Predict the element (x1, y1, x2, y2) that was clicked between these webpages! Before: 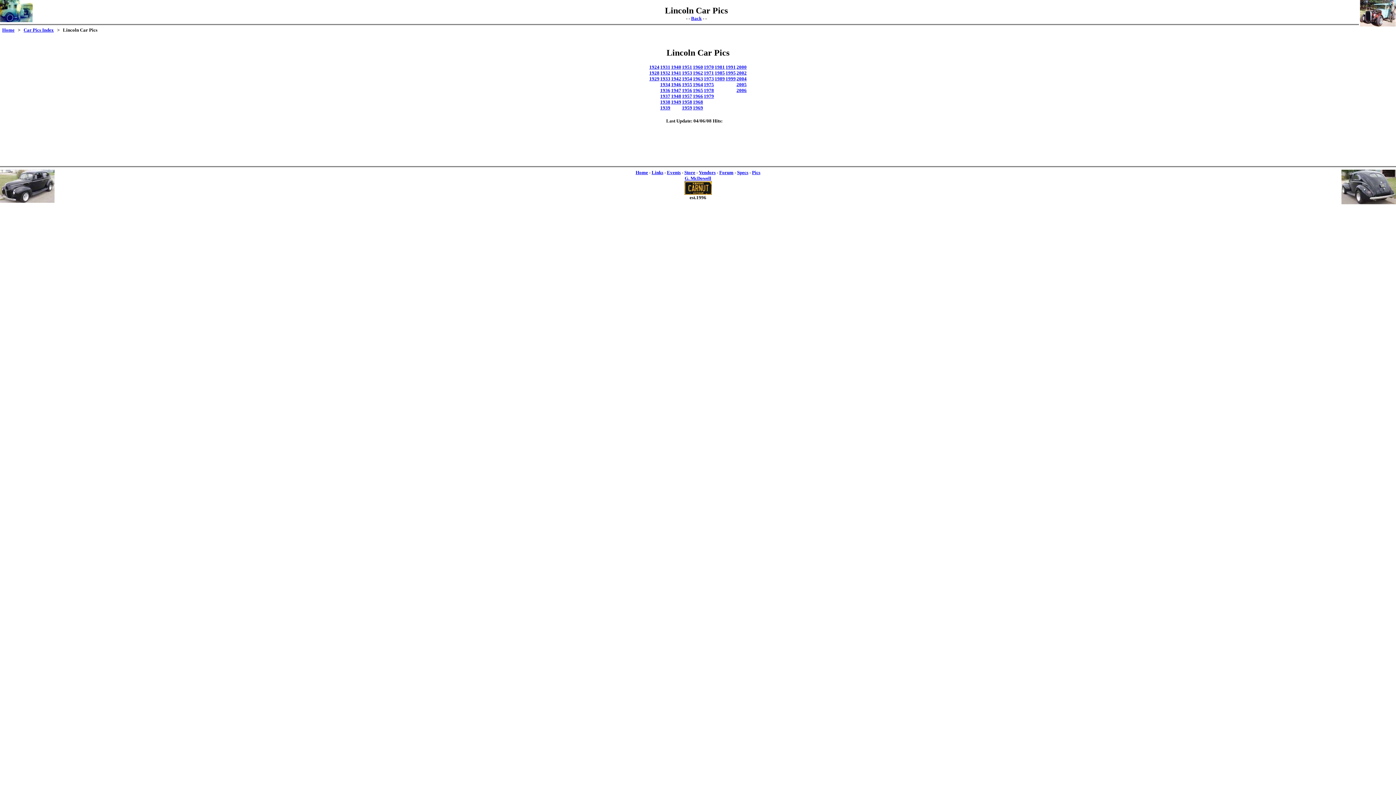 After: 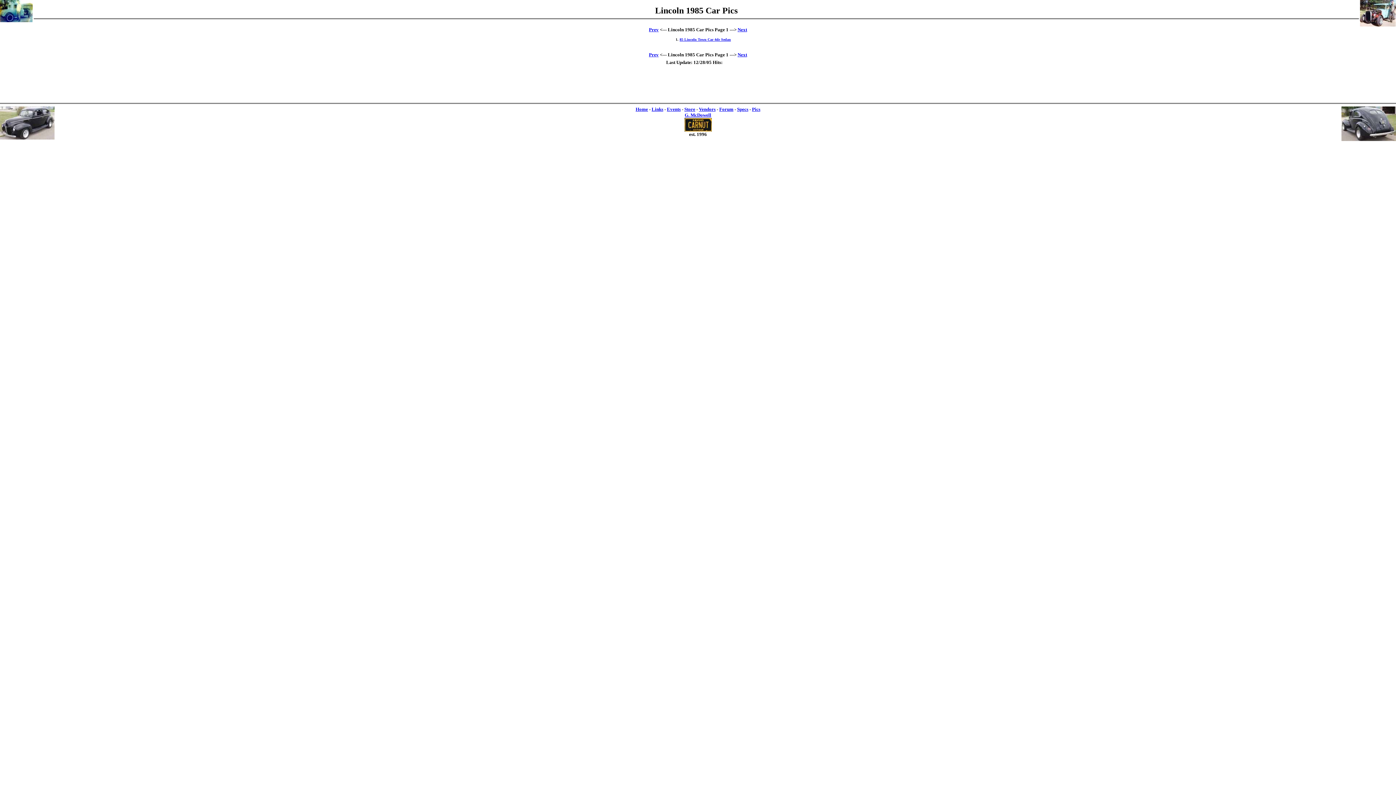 Action: label: 1985 bbox: (714, 70, 725, 75)